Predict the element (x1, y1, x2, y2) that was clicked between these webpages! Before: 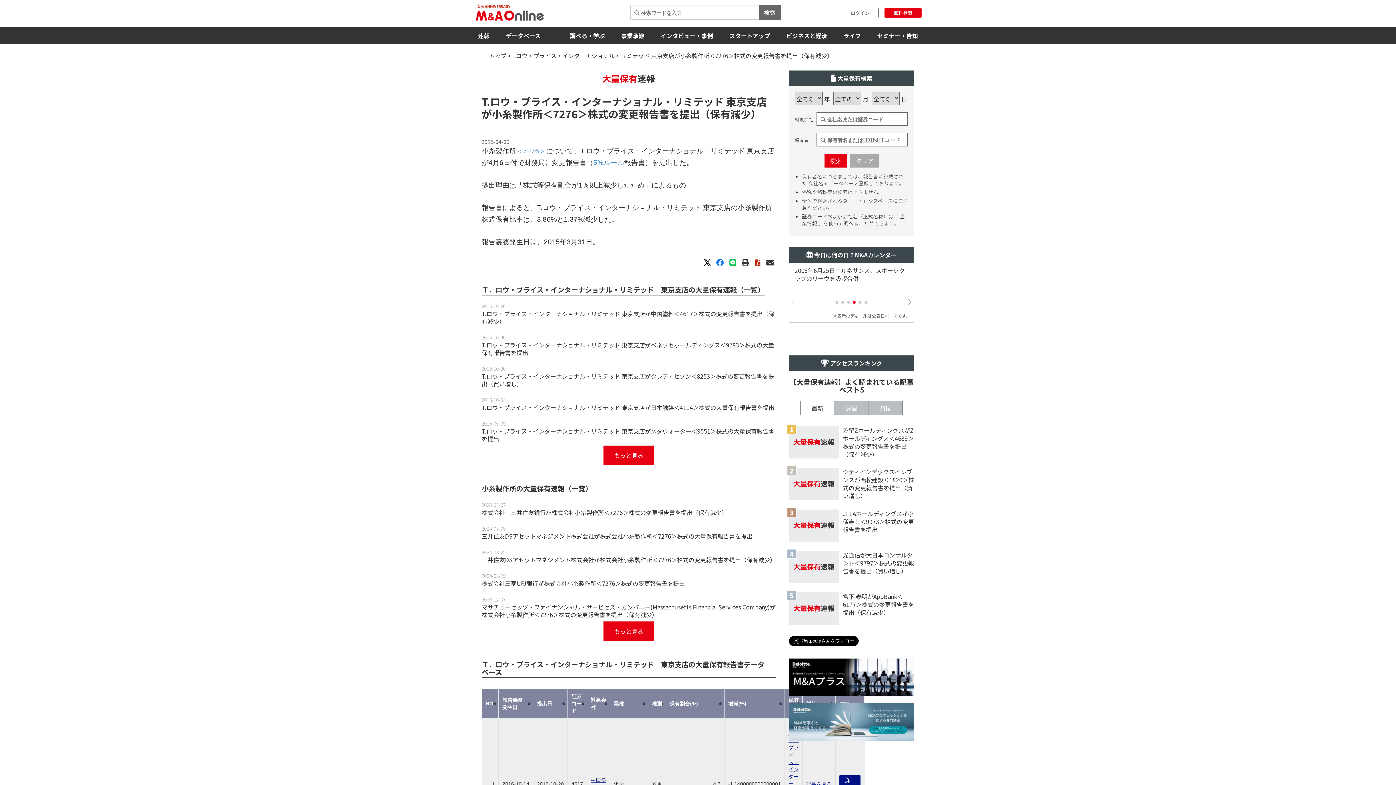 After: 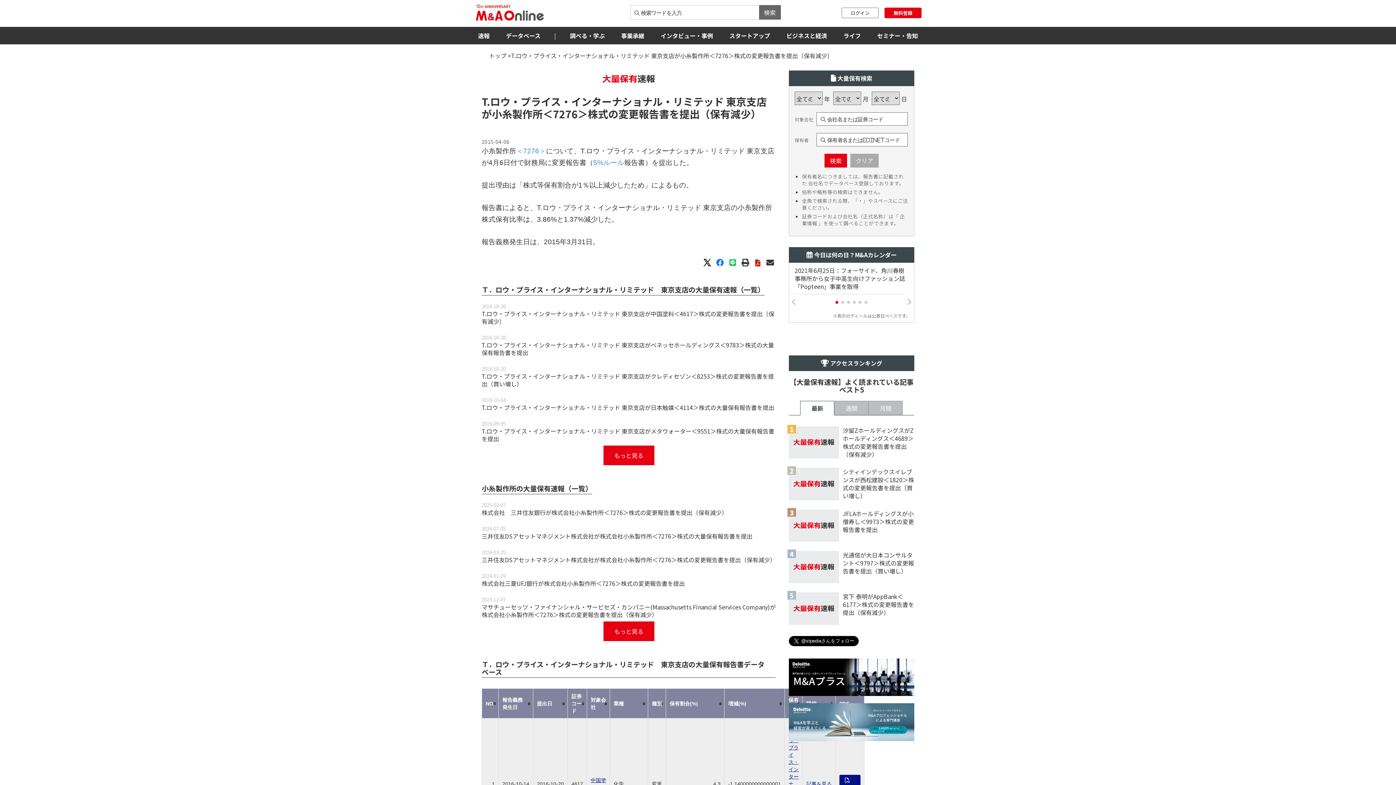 Action: label: Go to slide 1 bbox: (835, 301, 838, 303)